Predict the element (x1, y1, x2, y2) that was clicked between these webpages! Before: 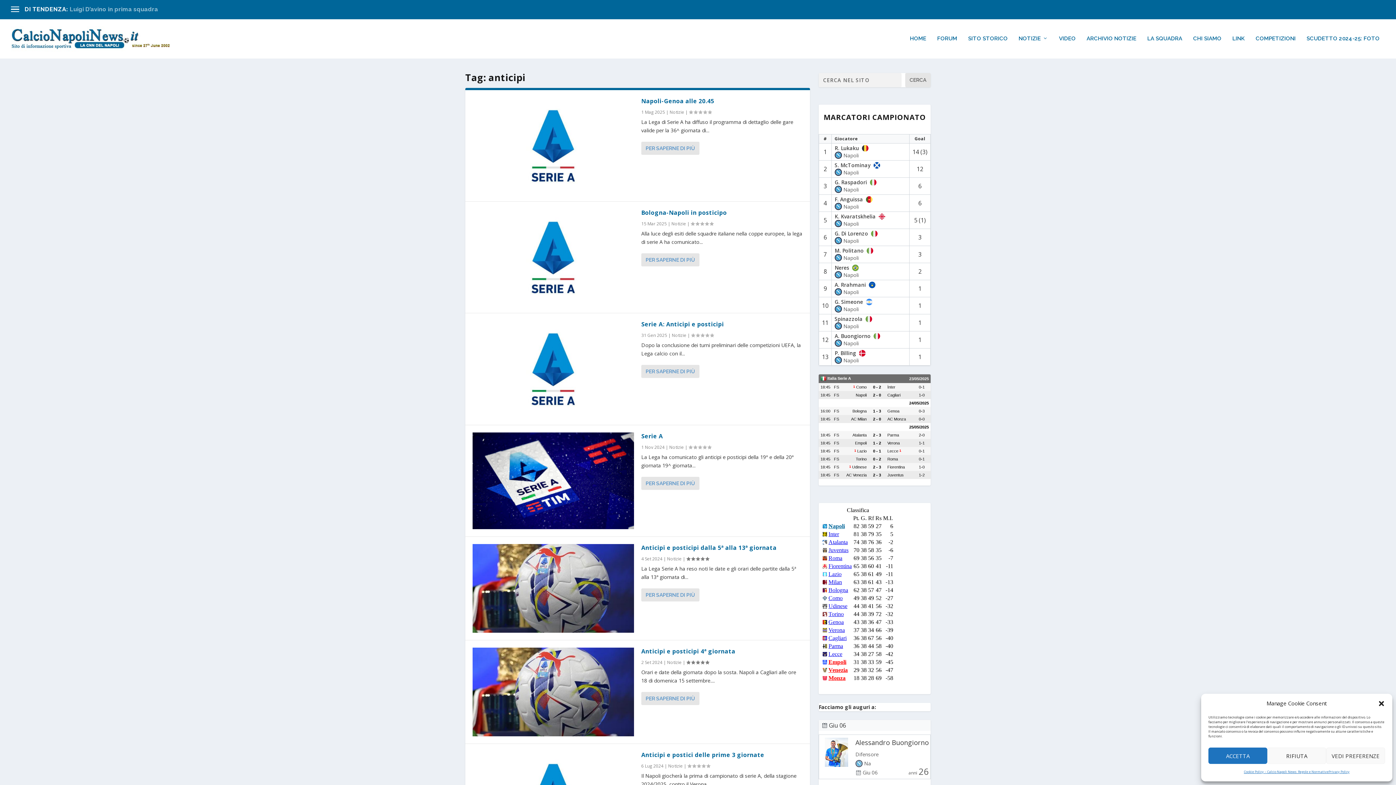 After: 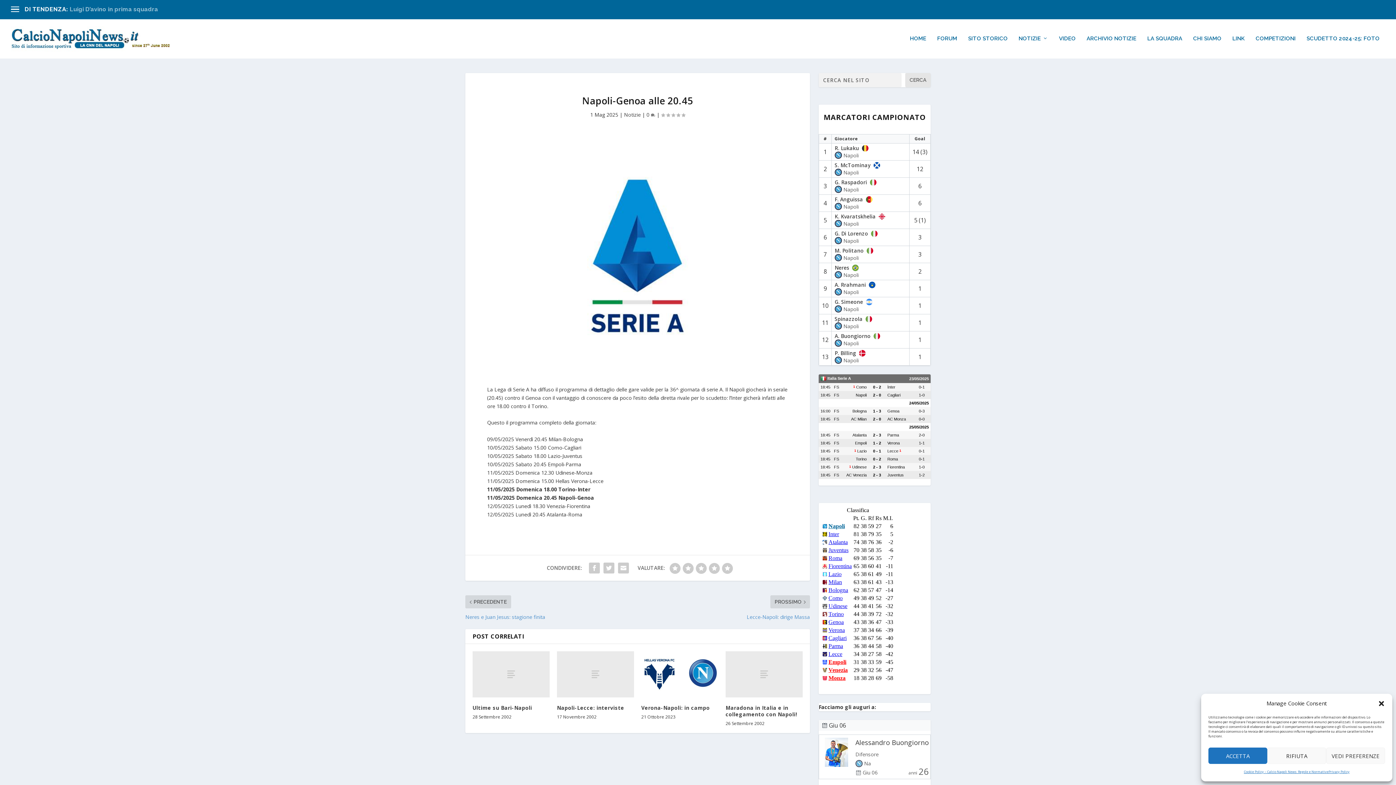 Action: bbox: (472, 97, 634, 194)